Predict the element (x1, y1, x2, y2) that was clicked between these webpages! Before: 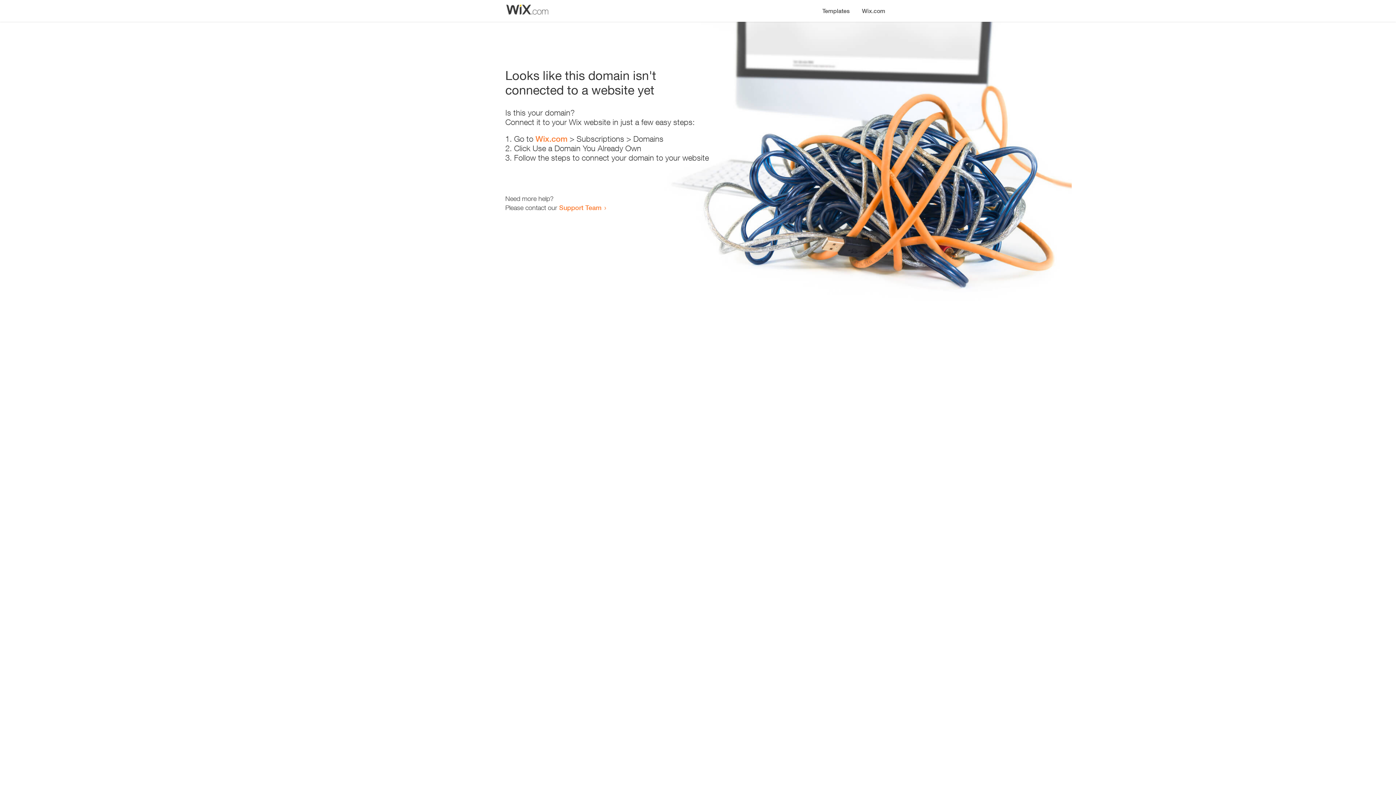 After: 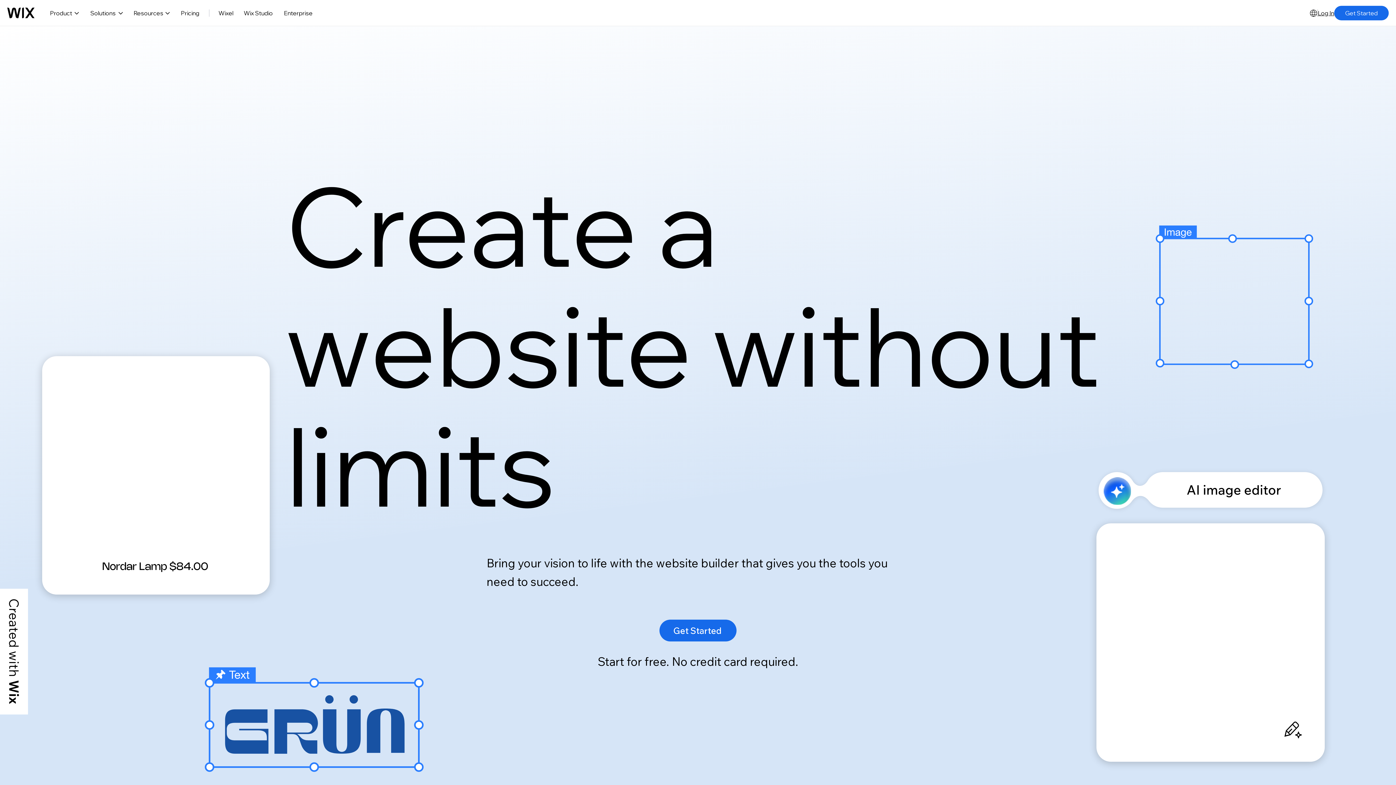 Action: bbox: (535, 134, 567, 143) label: Wix.com